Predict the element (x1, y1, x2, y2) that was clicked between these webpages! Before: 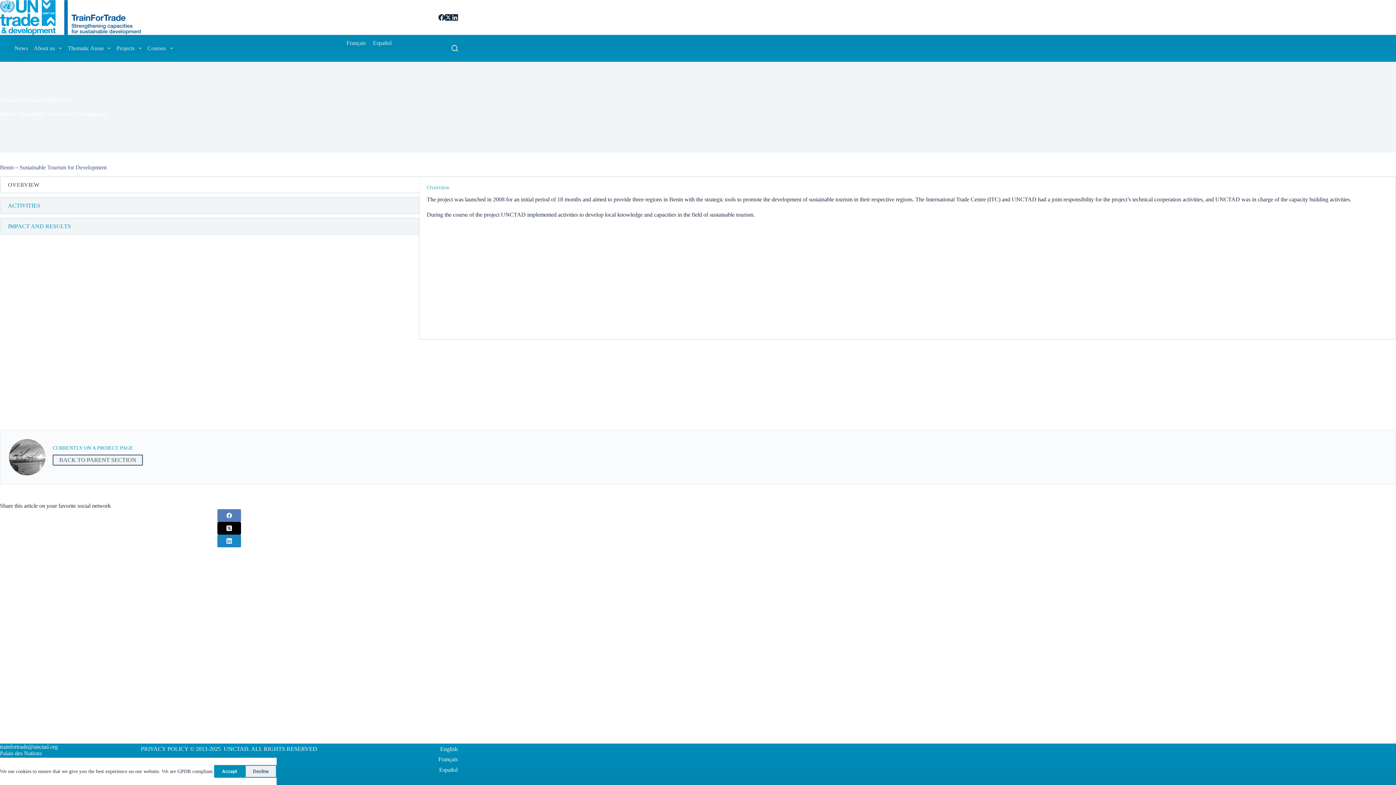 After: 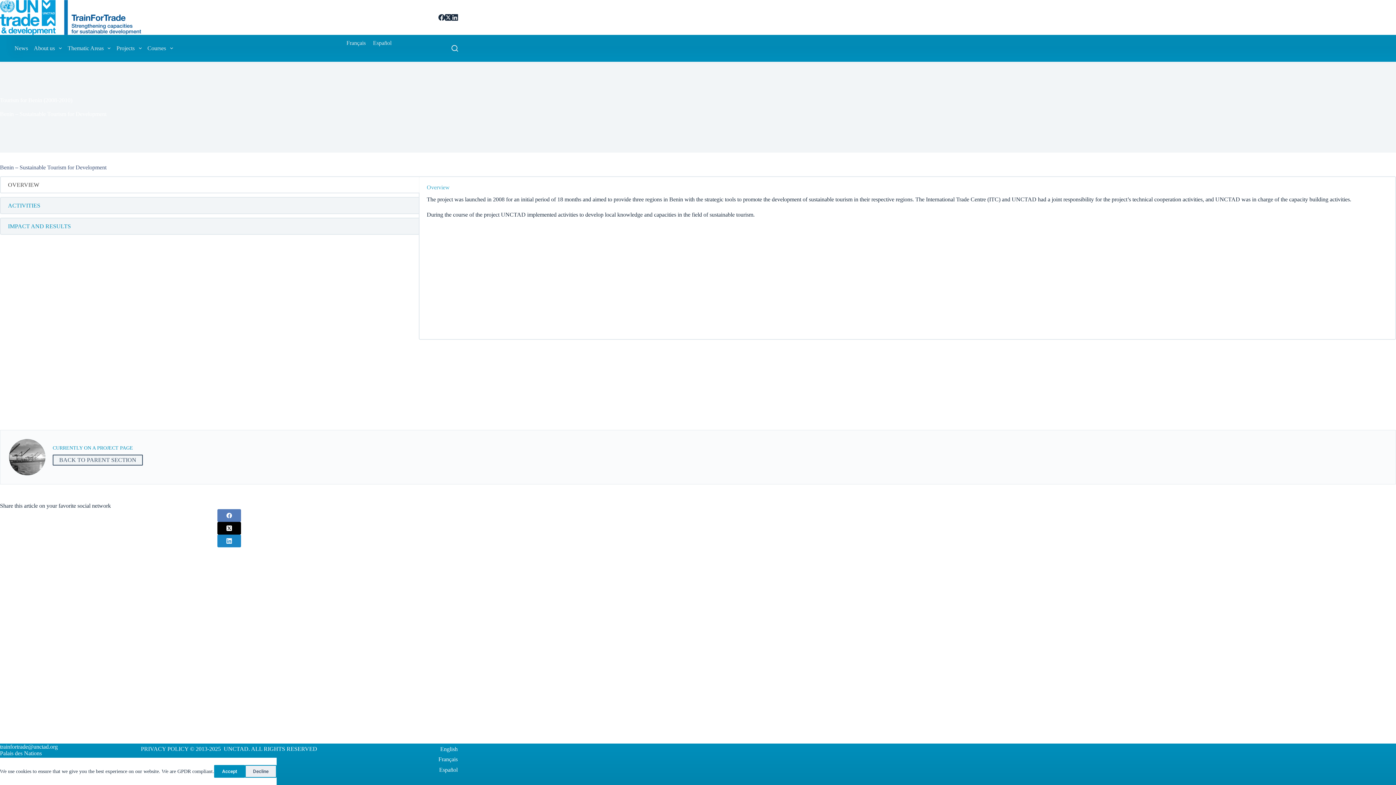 Action: bbox: (0, 744, 57, 750) label: trainfortrade@unctad.org